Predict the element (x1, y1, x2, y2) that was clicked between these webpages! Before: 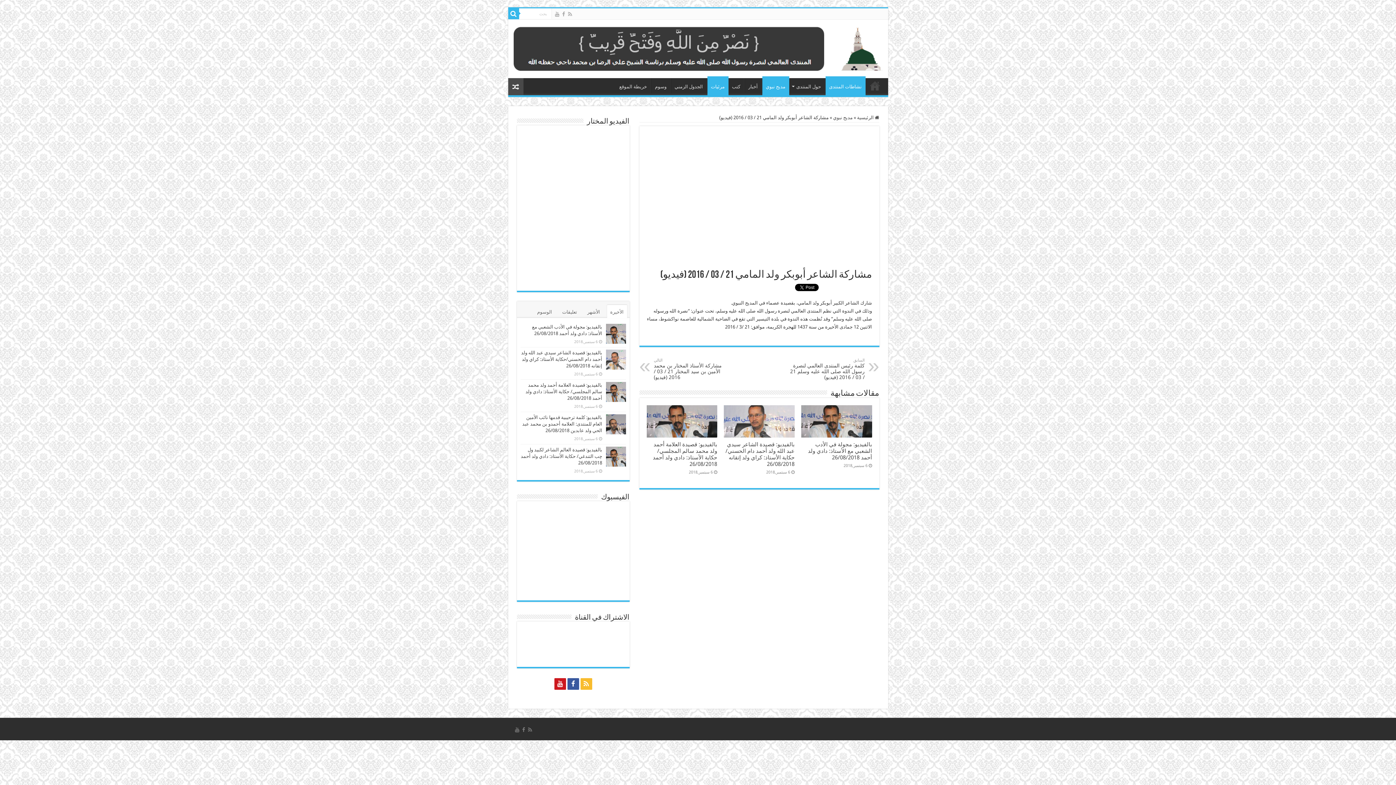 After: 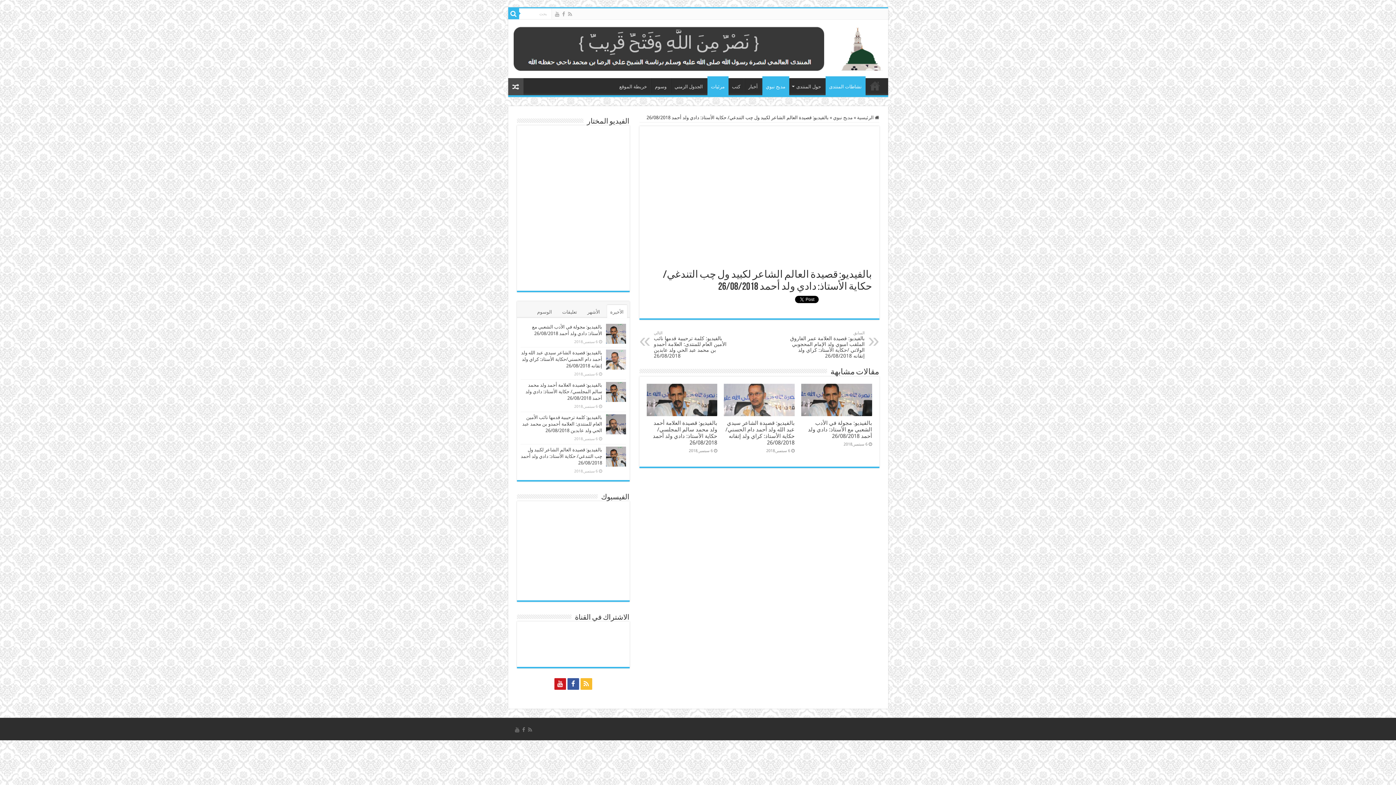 Action: bbox: (520, 447, 602, 465) label: بالفيديو: قصيدة العالم الشاعر لكبيد ول چب التندغي/ حكاية الأستاذ: دادي ولد أحمد 26/08/2018